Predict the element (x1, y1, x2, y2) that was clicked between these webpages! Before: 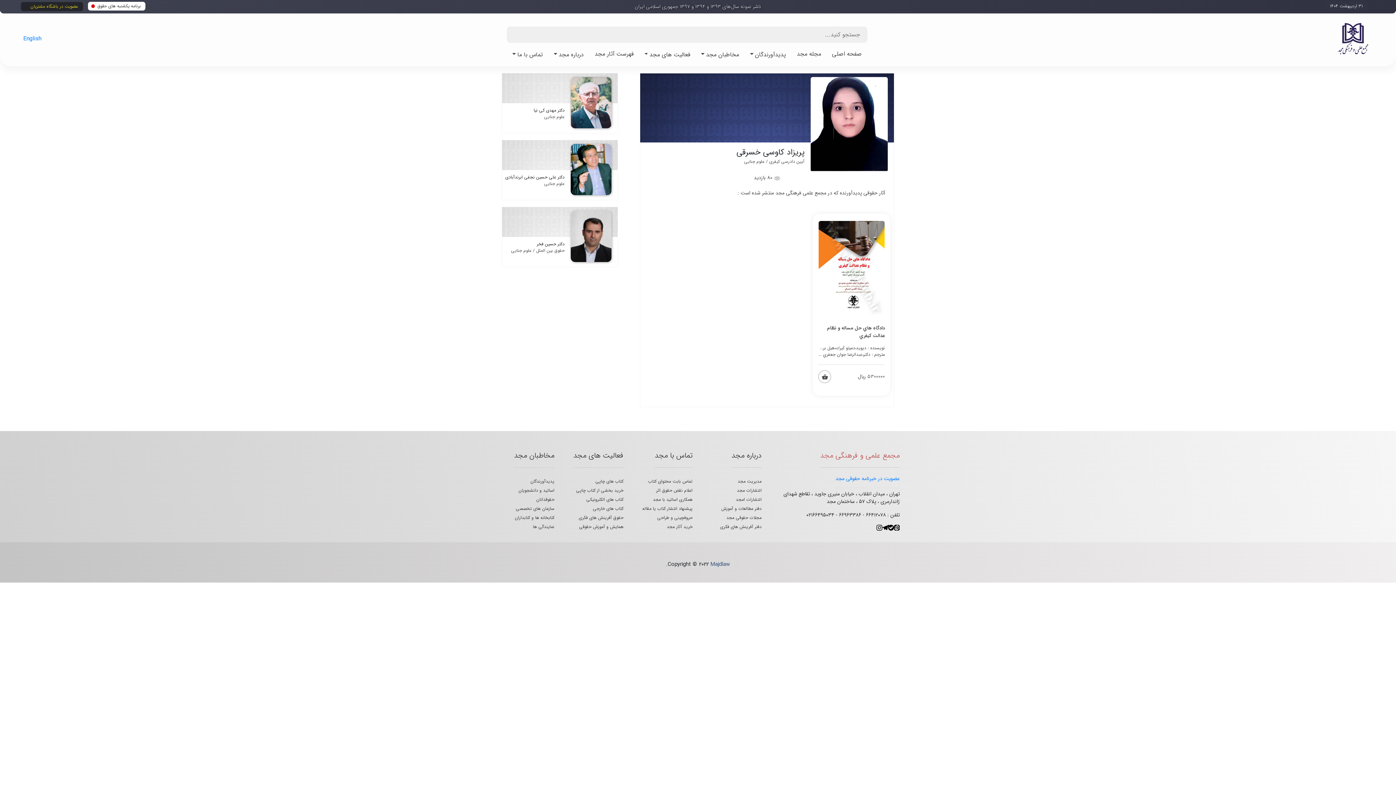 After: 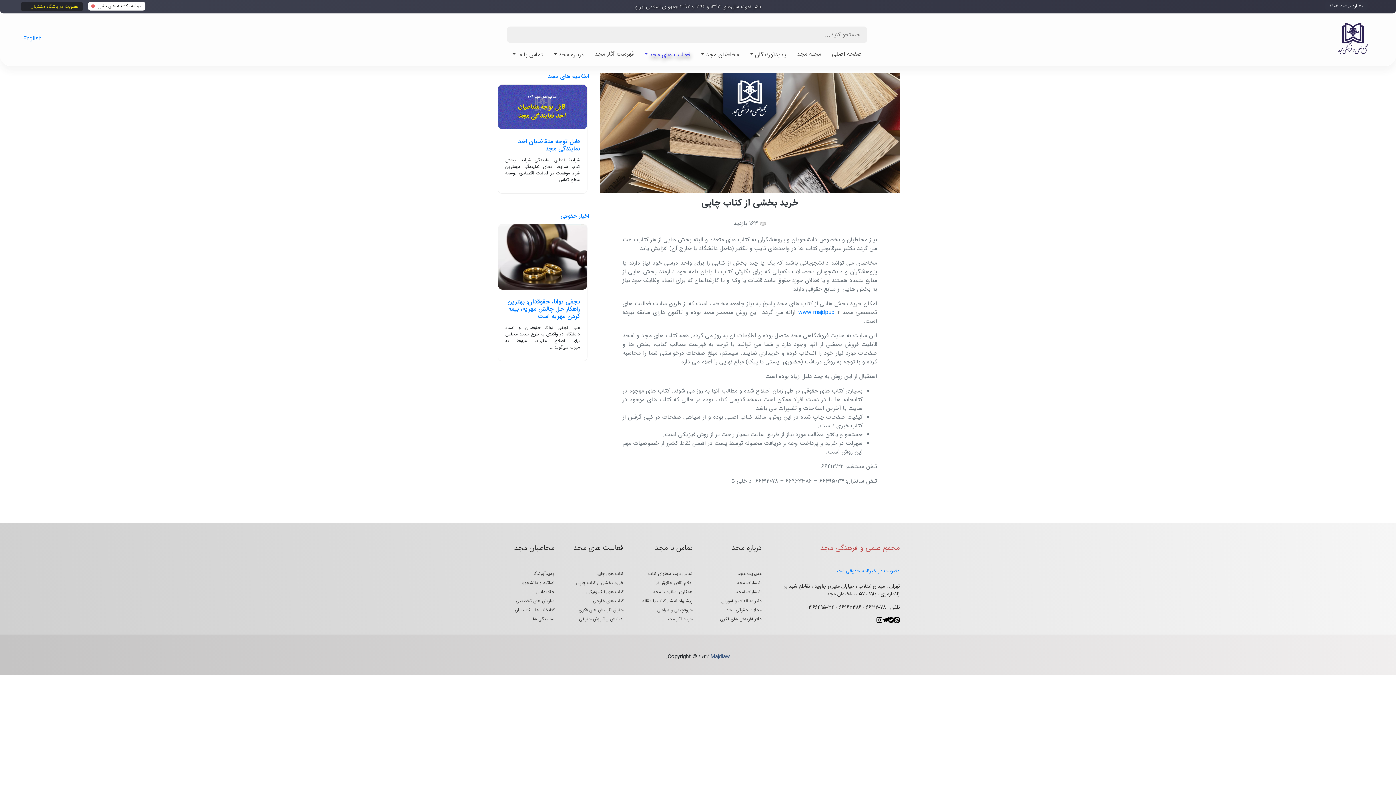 Action: bbox: (576, 487, 623, 494) label: خرید بخشی از کتاب چاپی